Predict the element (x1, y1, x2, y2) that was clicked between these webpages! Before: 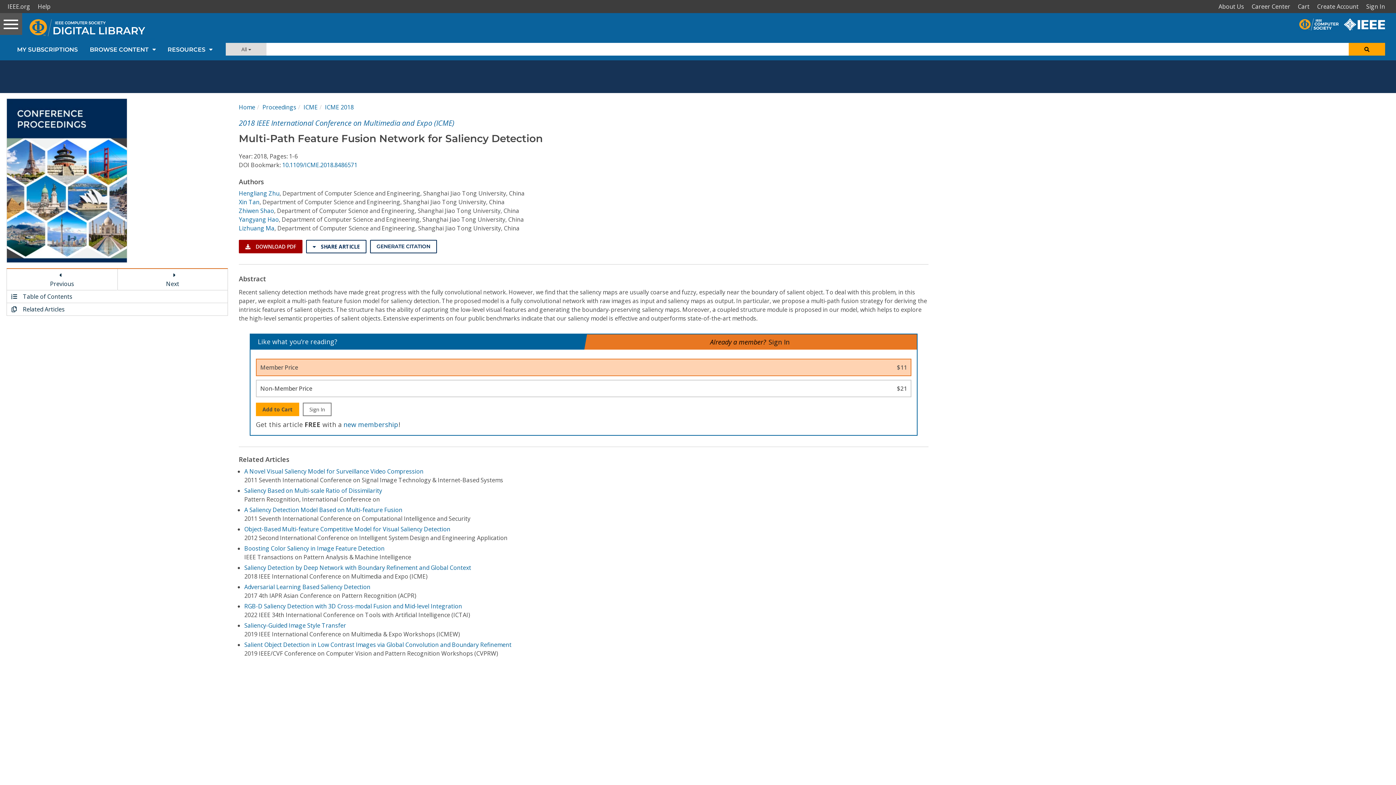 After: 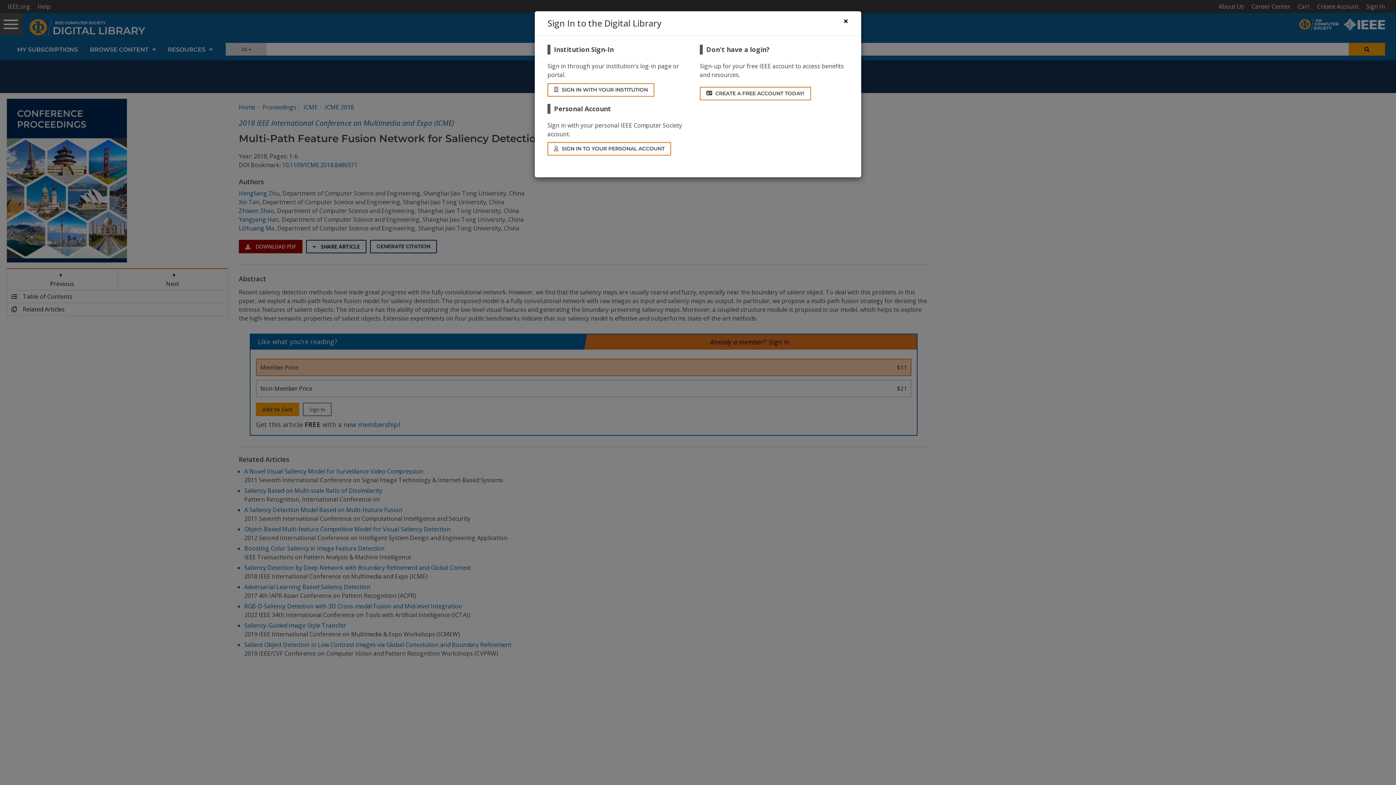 Action: label: Sign In bbox: (302, 403, 331, 416)